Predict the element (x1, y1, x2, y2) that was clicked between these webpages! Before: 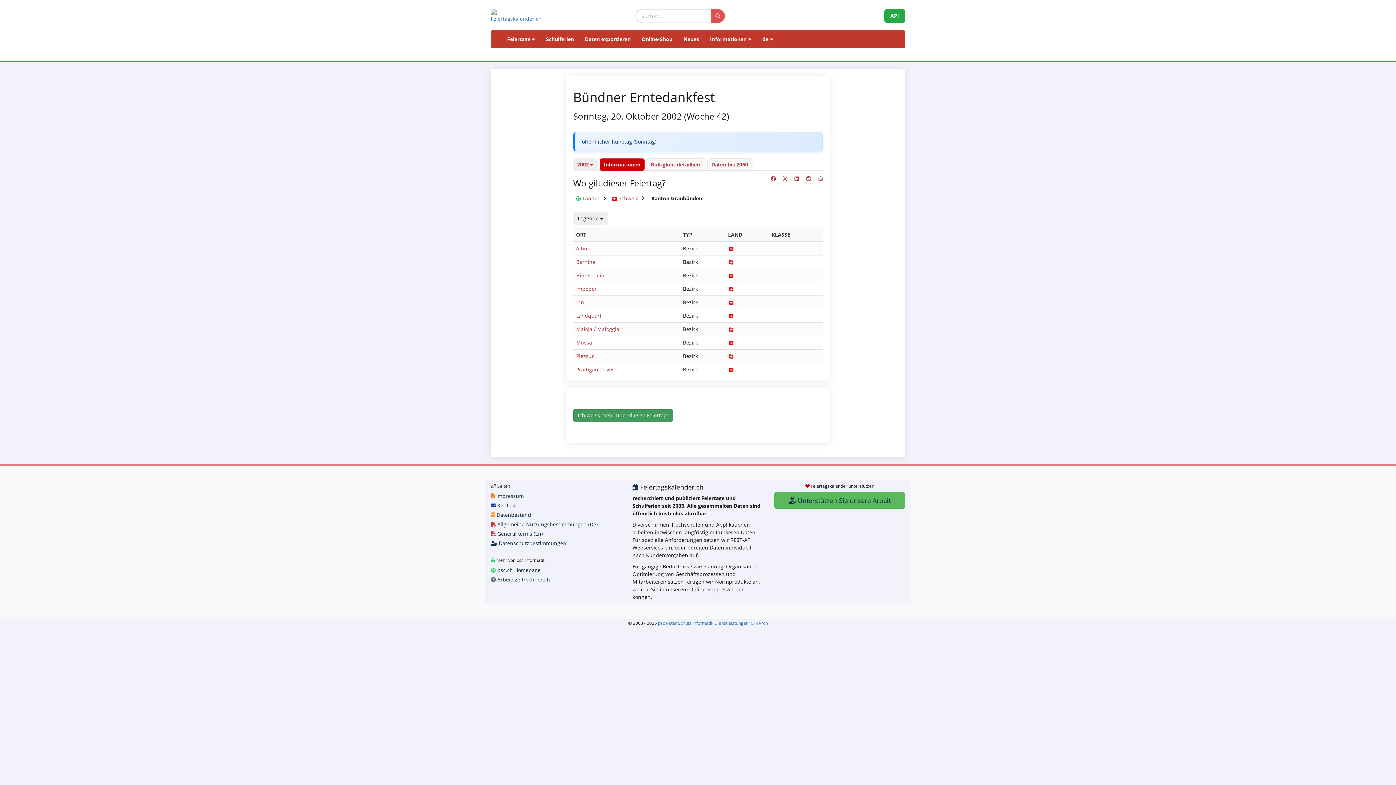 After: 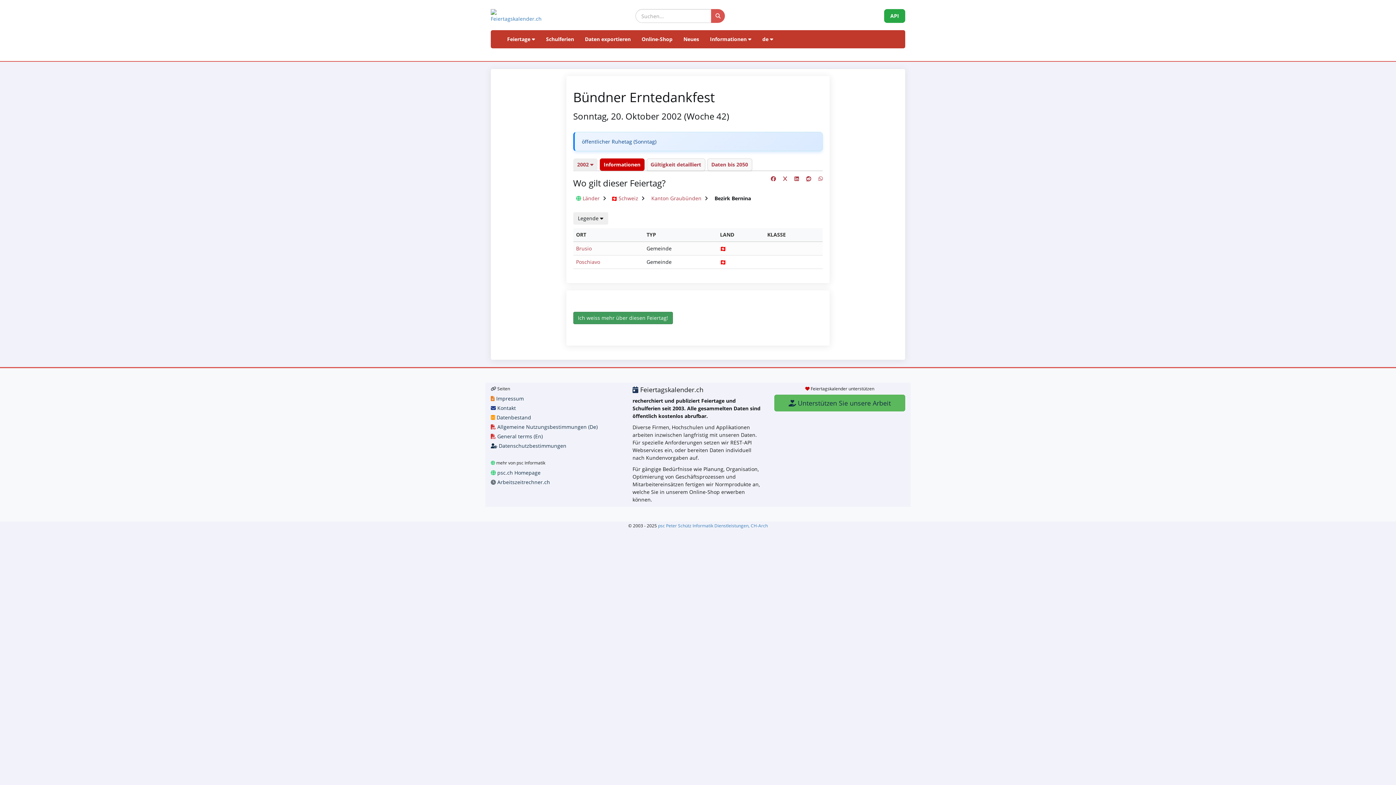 Action: bbox: (576, 258, 595, 265) label: Bernina